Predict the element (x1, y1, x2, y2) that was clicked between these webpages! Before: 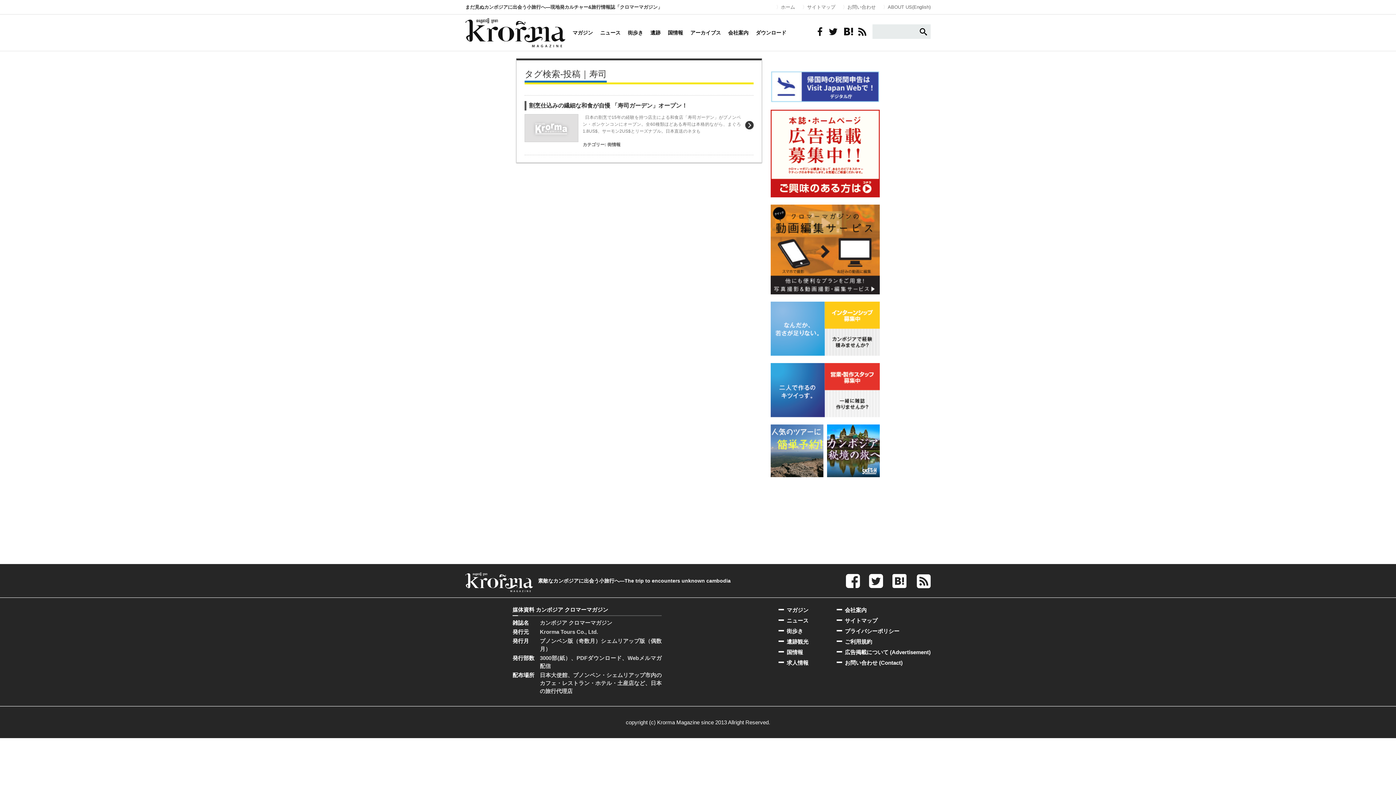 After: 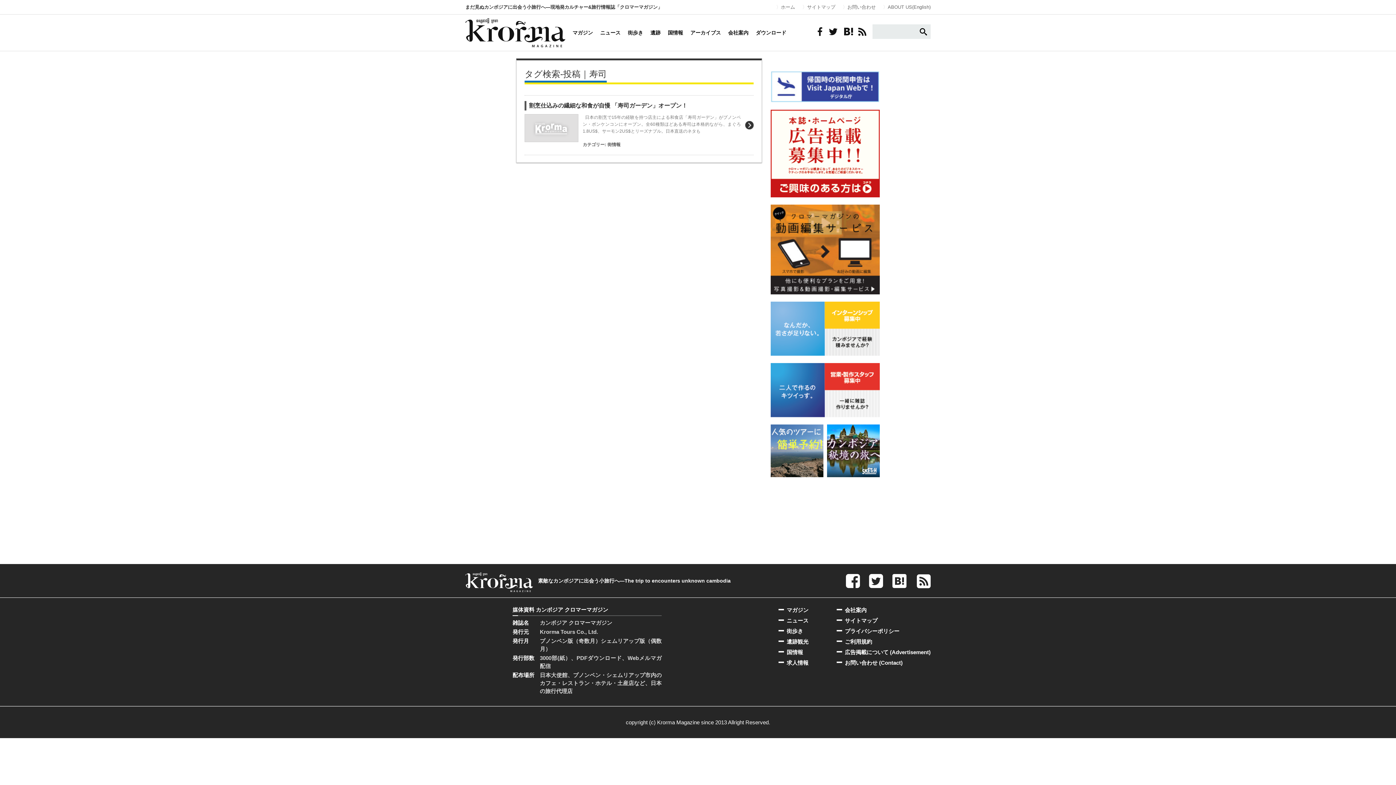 Action: bbox: (811, 24, 826, 38)